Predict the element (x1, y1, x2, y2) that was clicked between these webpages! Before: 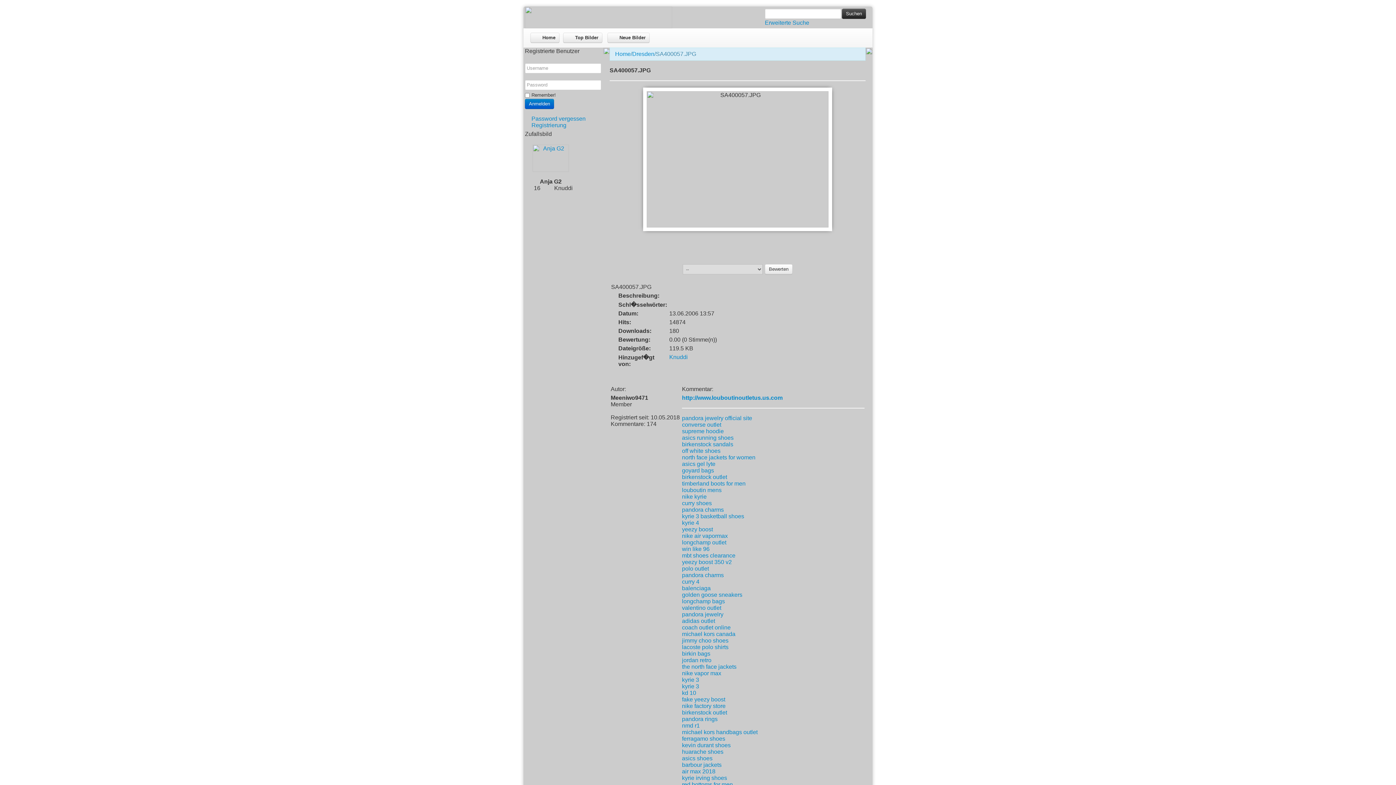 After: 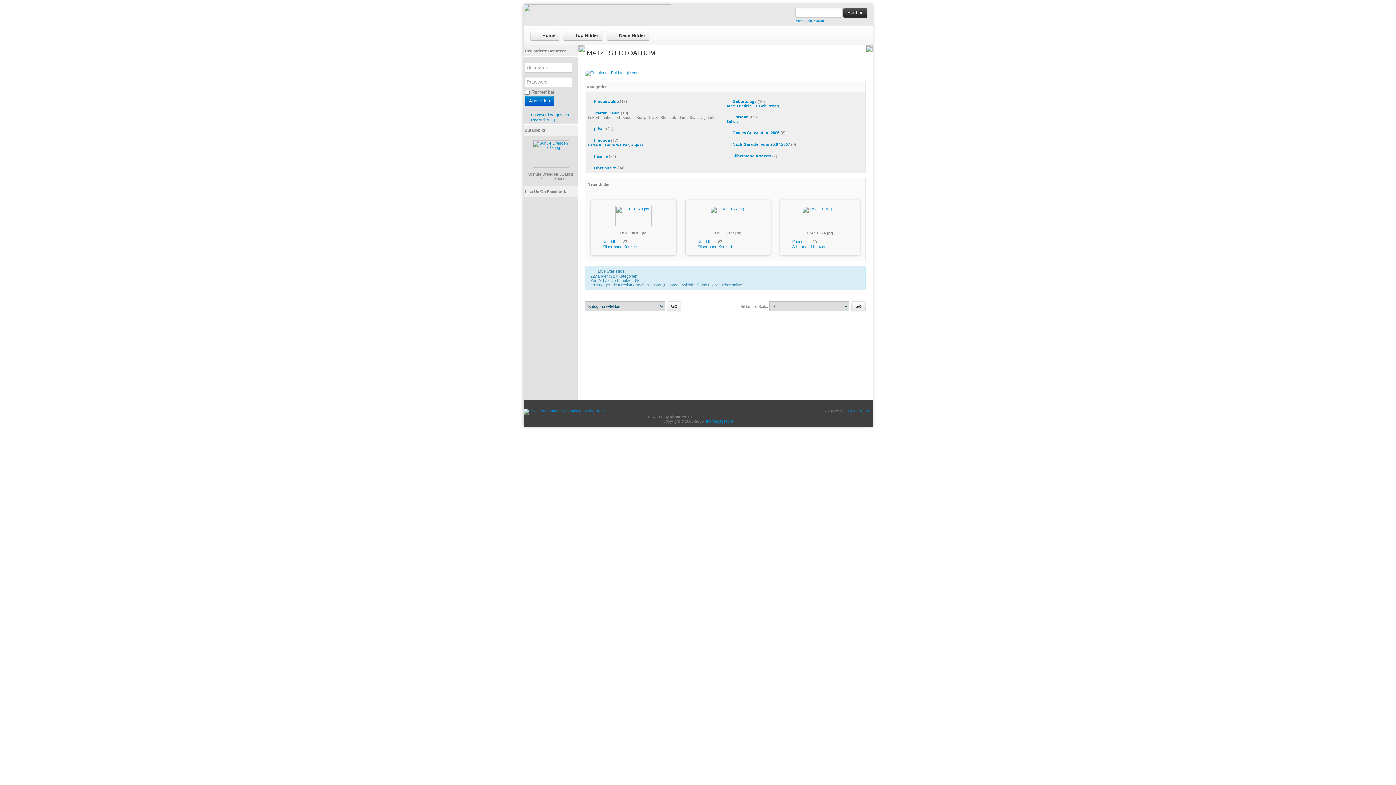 Action: bbox: (530, 32, 559, 42) label:   Home